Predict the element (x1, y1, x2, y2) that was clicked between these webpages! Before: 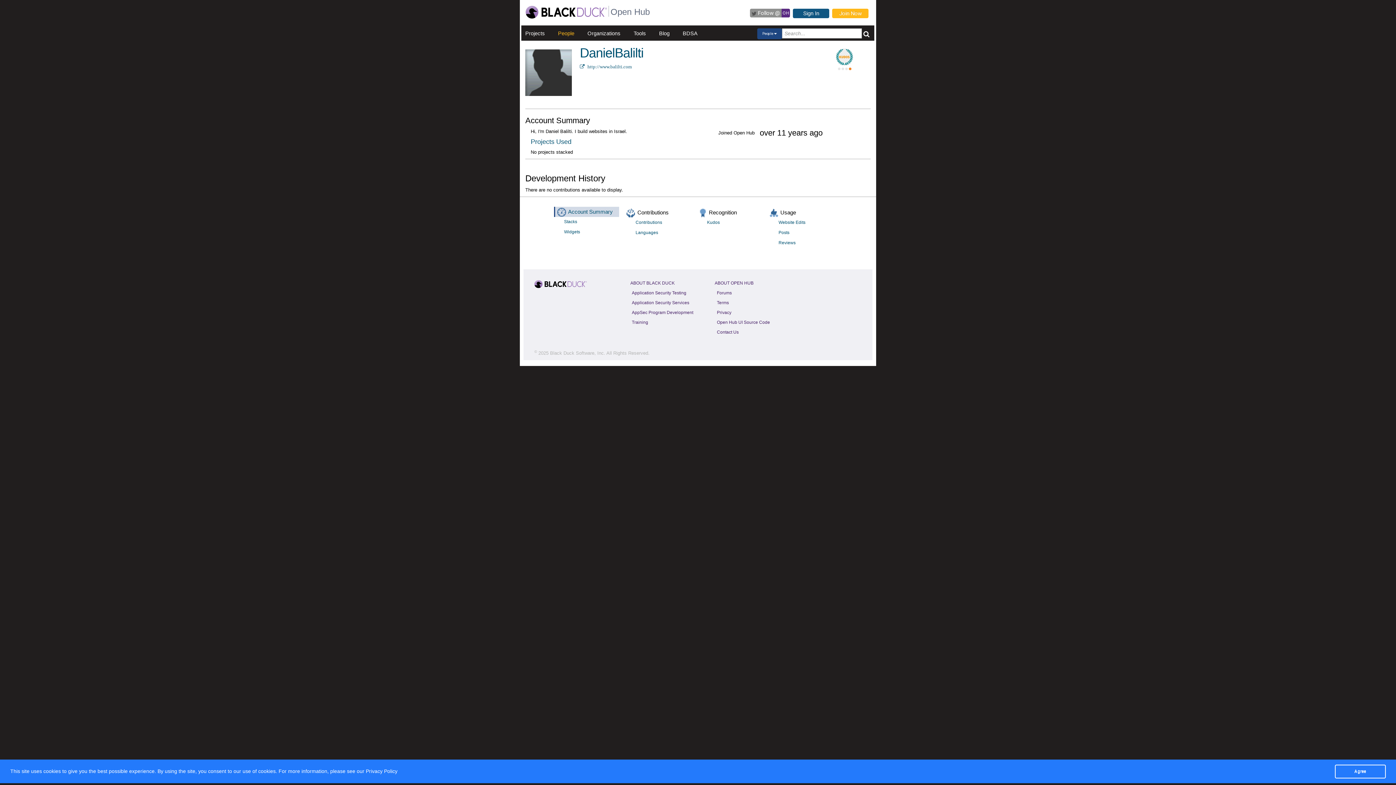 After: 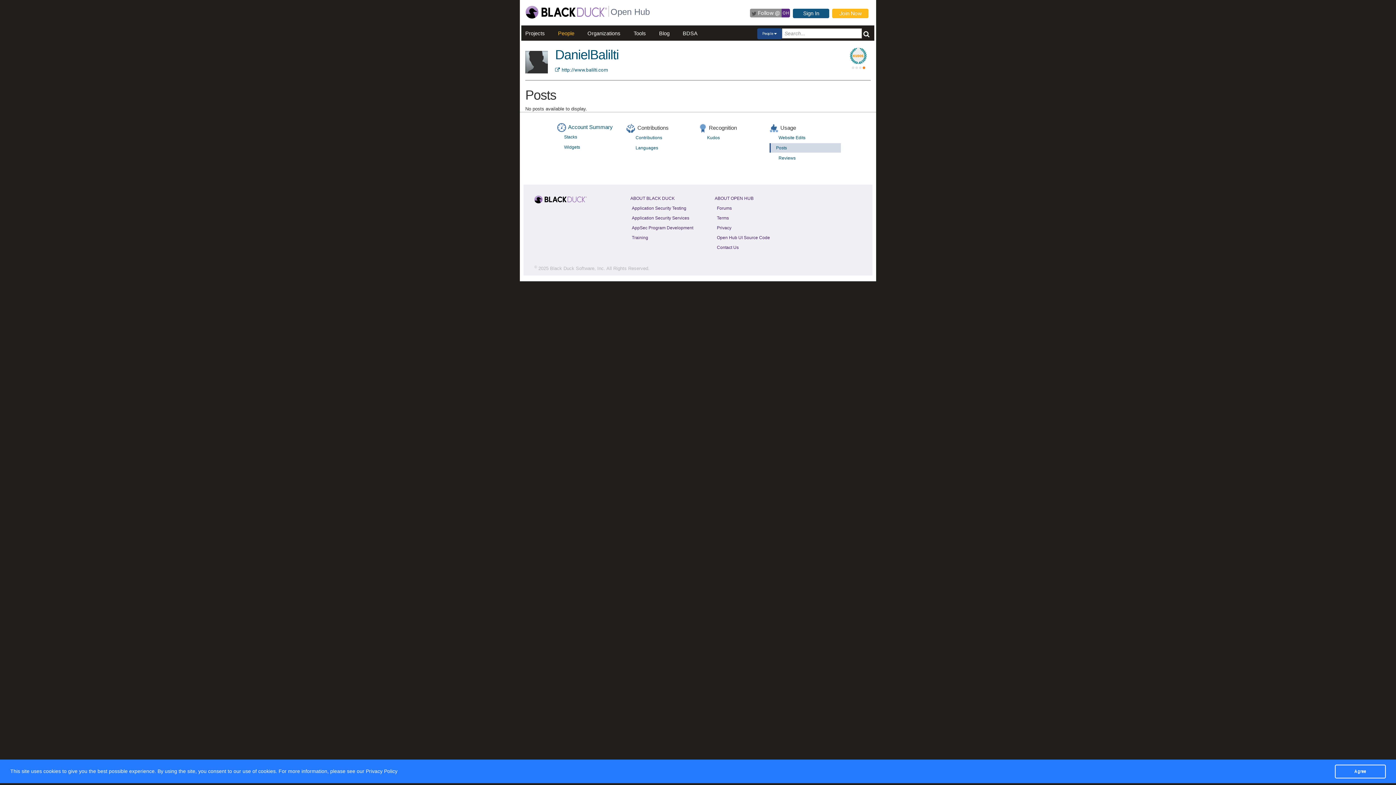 Action: label: Posts bbox: (773, 227, 841, 237)